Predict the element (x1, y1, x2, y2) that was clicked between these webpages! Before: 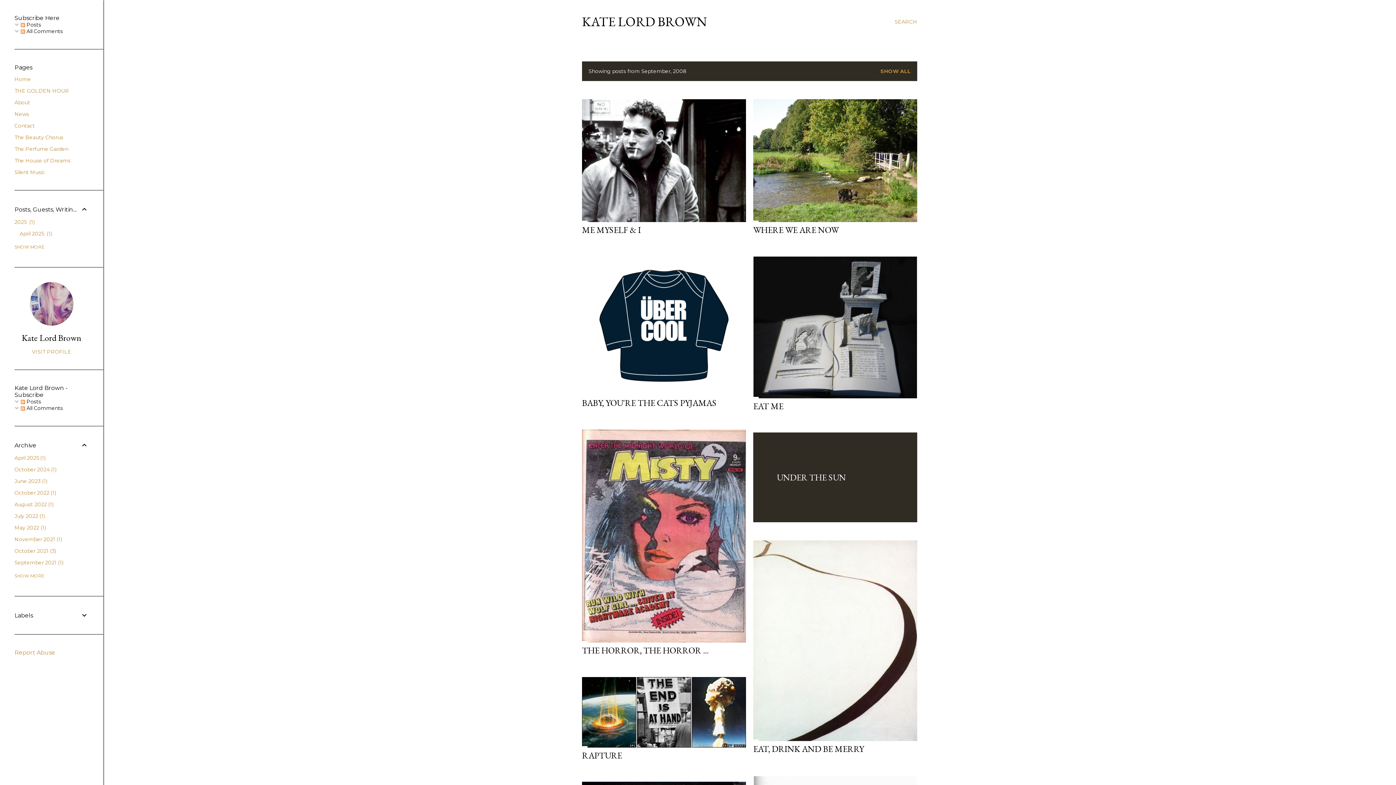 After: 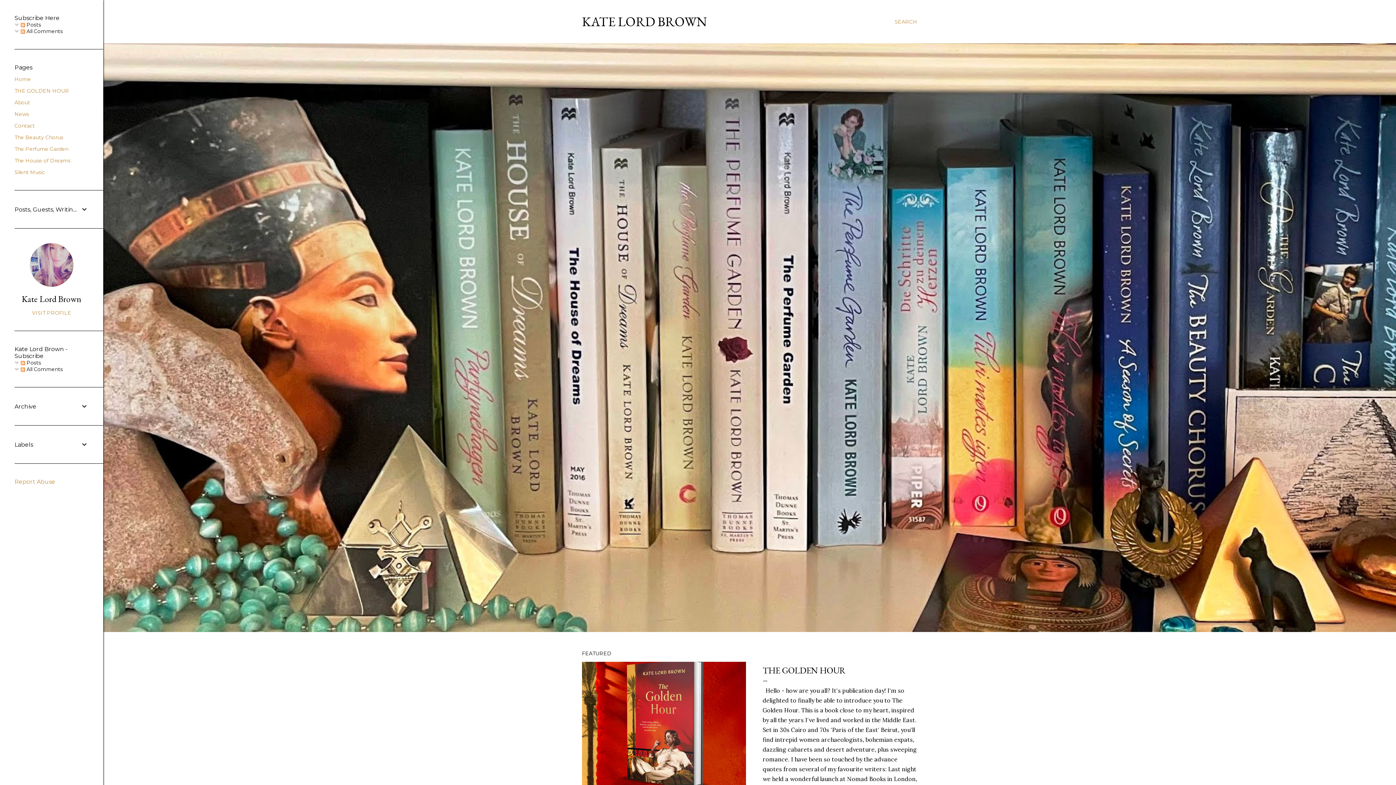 Action: label: KATE LORD BROWN bbox: (582, 13, 707, 30)